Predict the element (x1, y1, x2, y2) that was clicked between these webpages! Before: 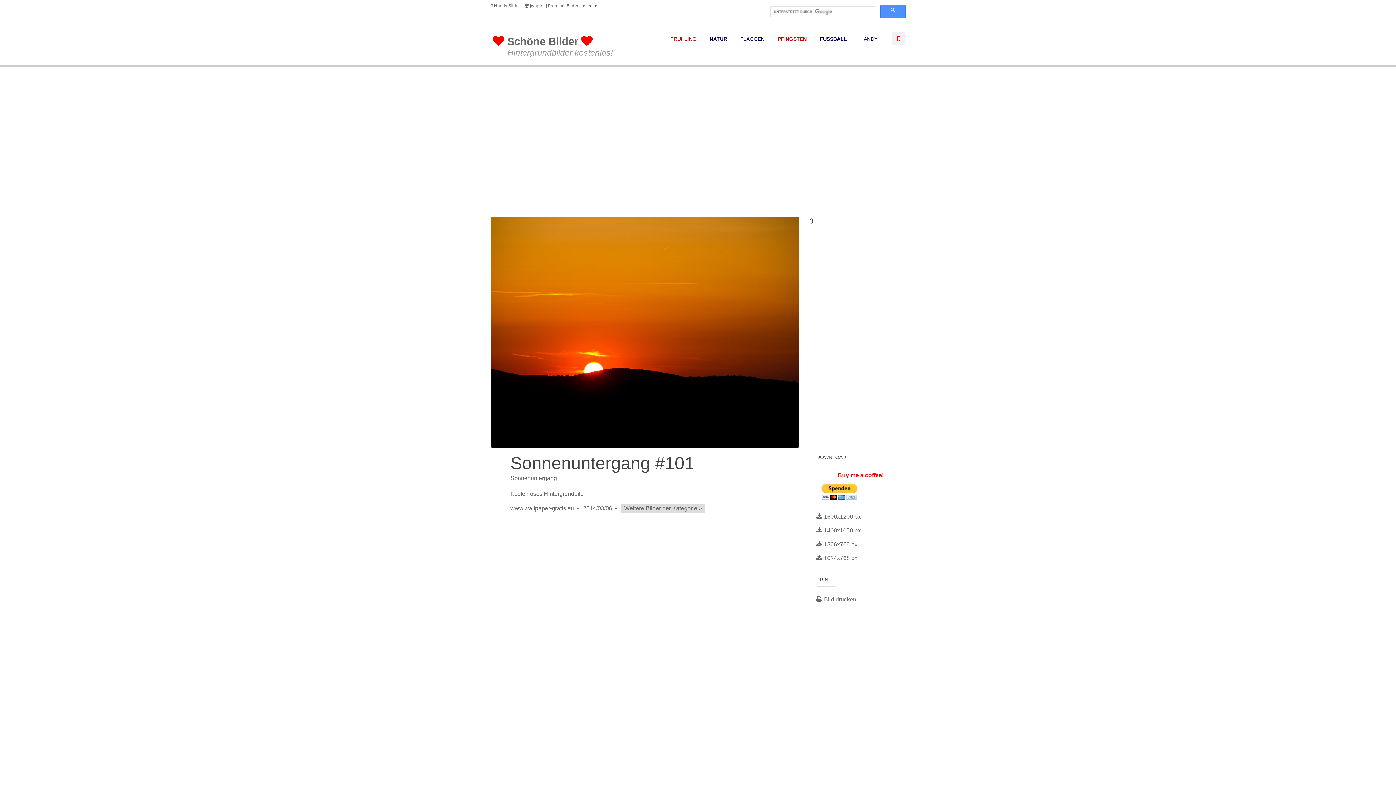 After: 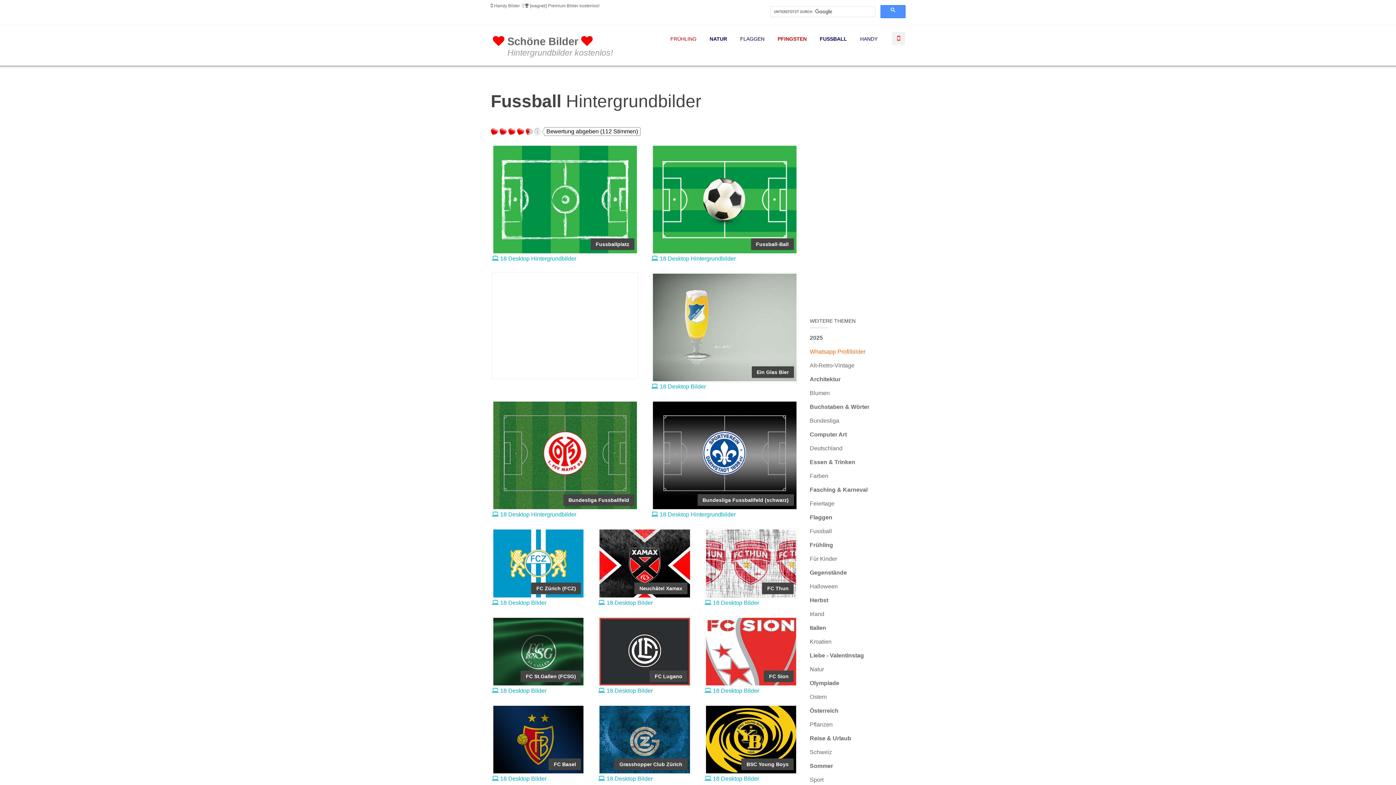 Action: bbox: (814, 25, 852, 52) label: FUSSBALL